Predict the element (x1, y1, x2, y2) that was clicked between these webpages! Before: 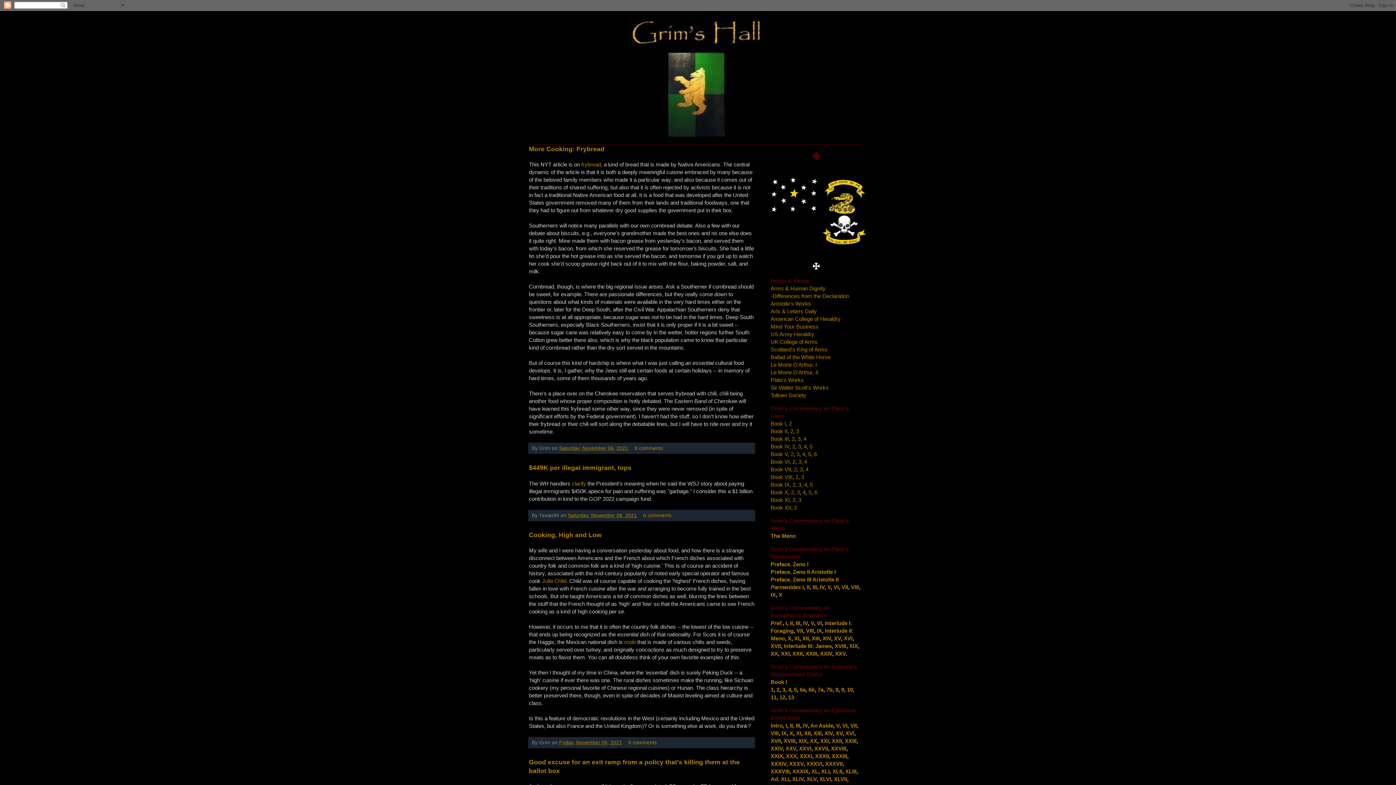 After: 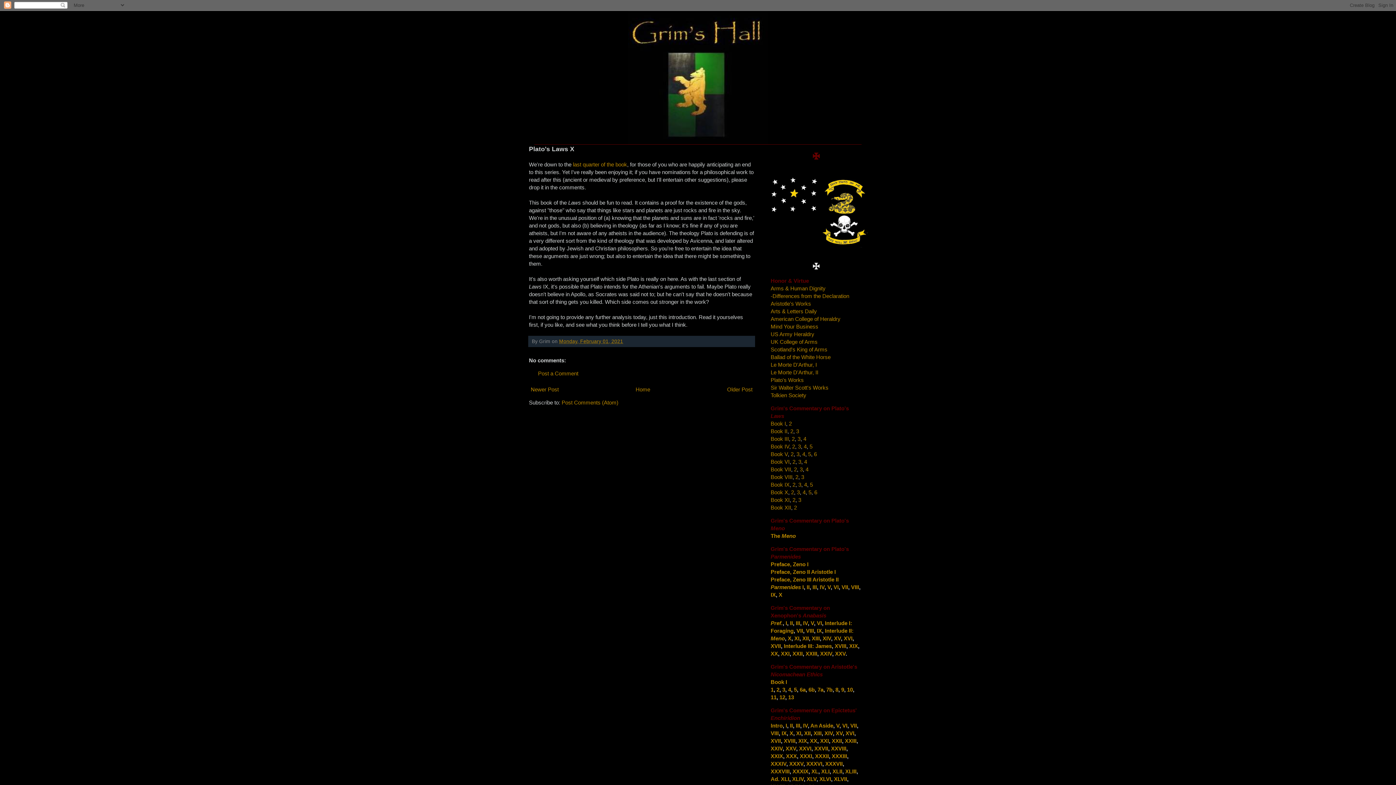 Action: bbox: (770, 489, 788, 495) label: Book X